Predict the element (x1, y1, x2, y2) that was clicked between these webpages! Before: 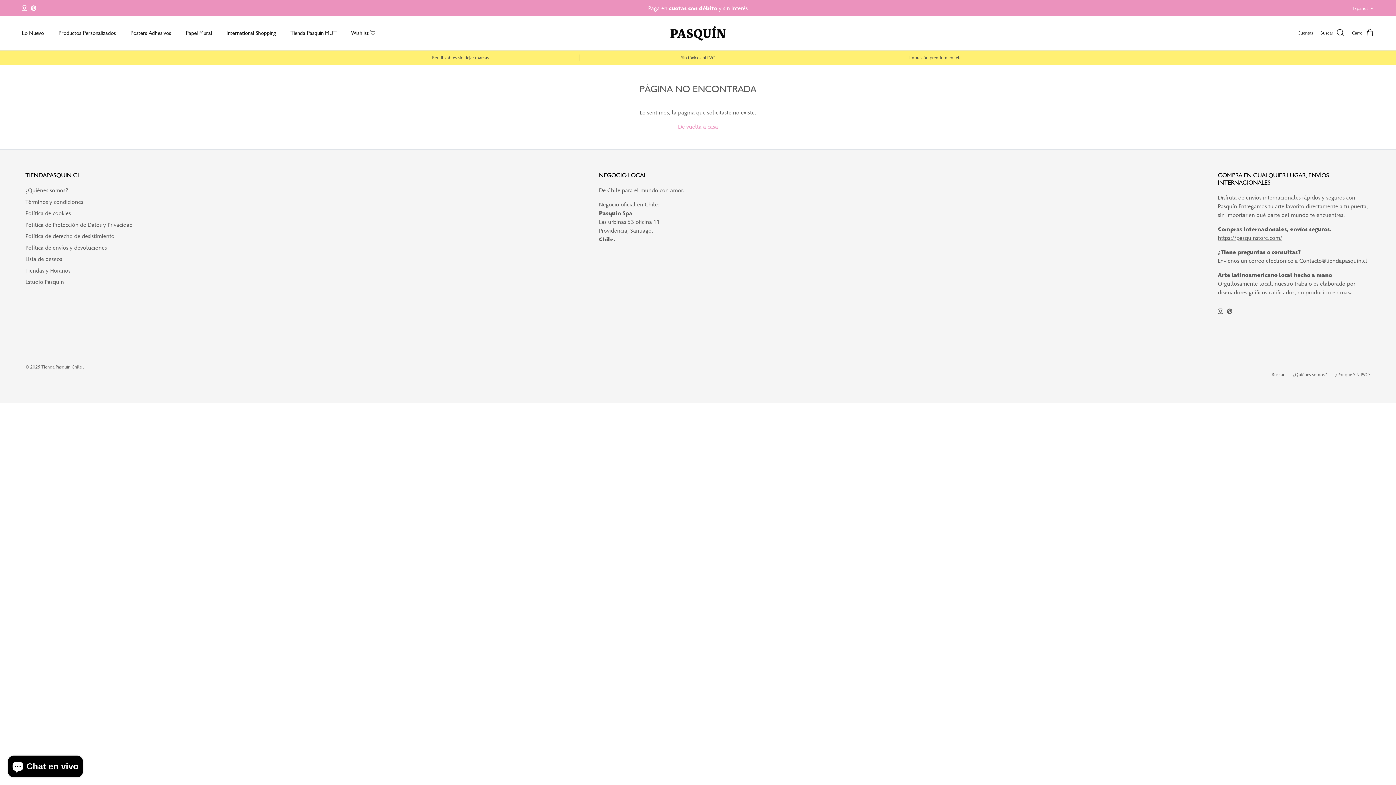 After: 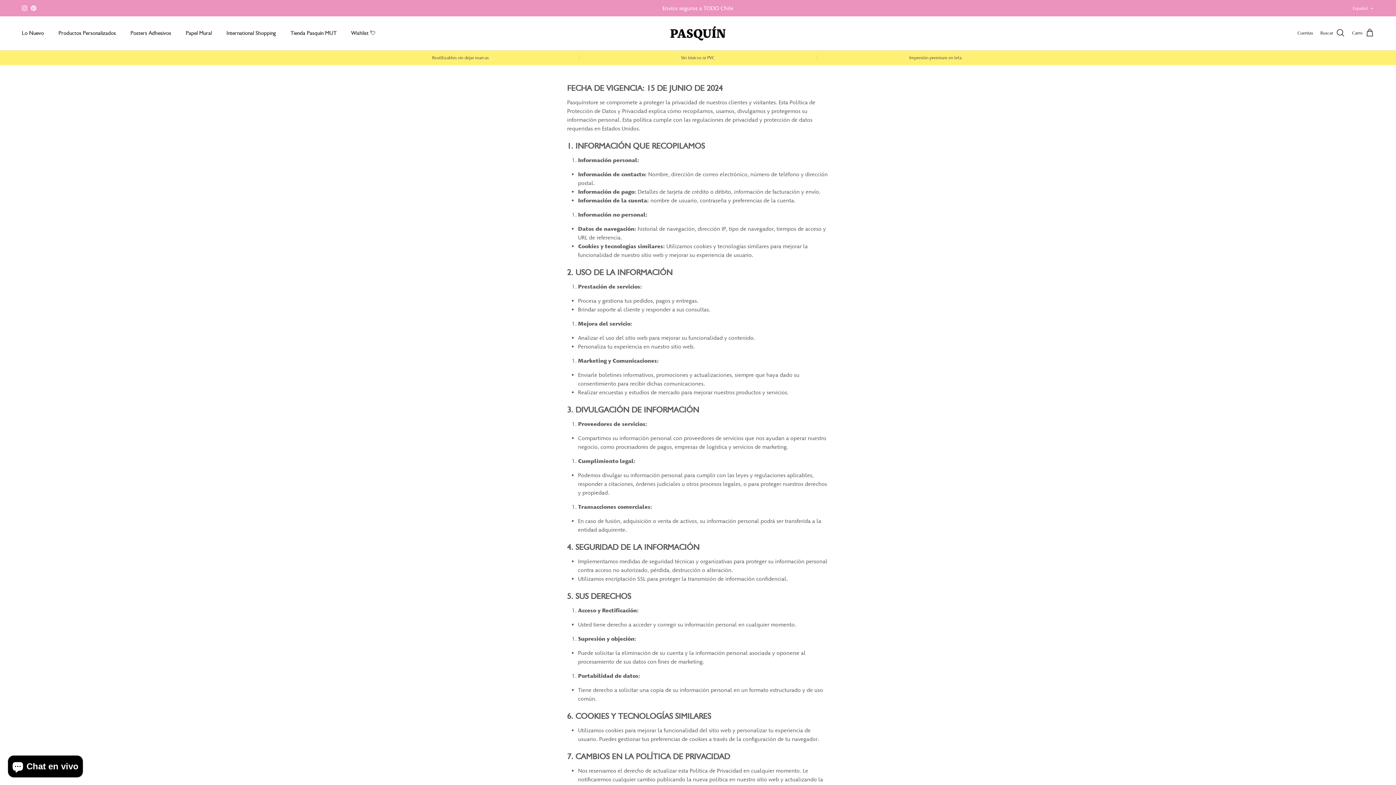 Action: bbox: (25, 221, 132, 228) label: Política de Protección de Datos y Privacidad